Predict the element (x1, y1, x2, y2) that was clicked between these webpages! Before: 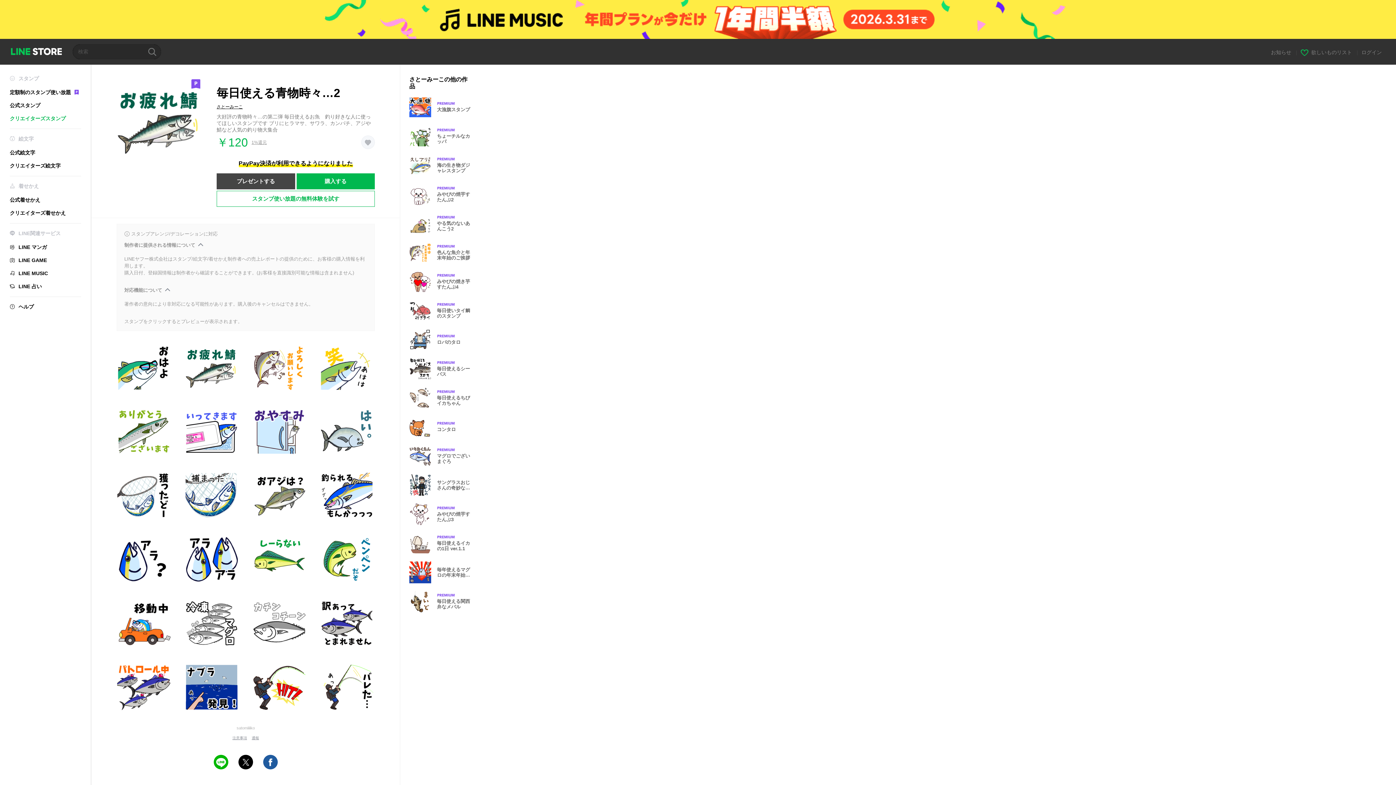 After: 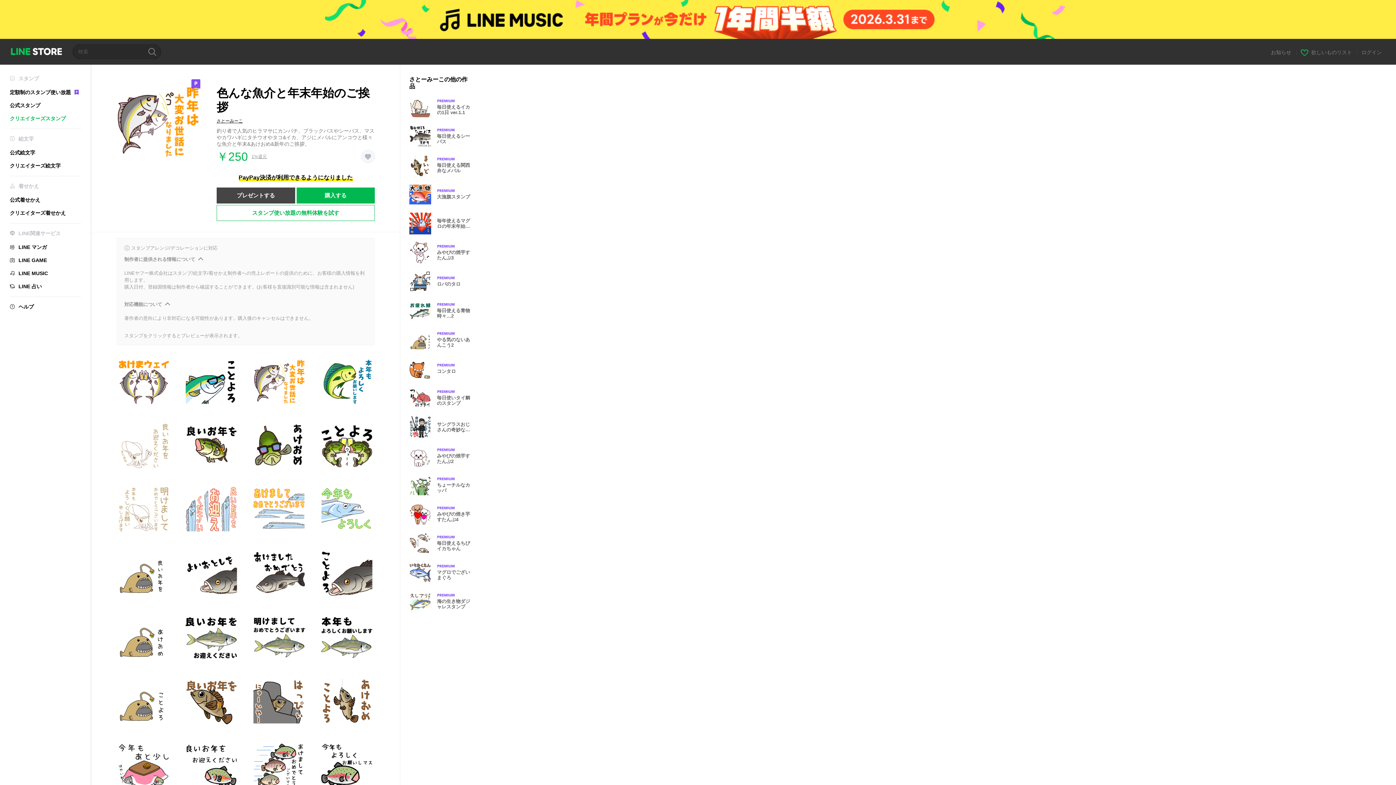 Action: label: Premium
色んな魚介と年末年始のご挨拶 bbox: (409, 241, 477, 263)